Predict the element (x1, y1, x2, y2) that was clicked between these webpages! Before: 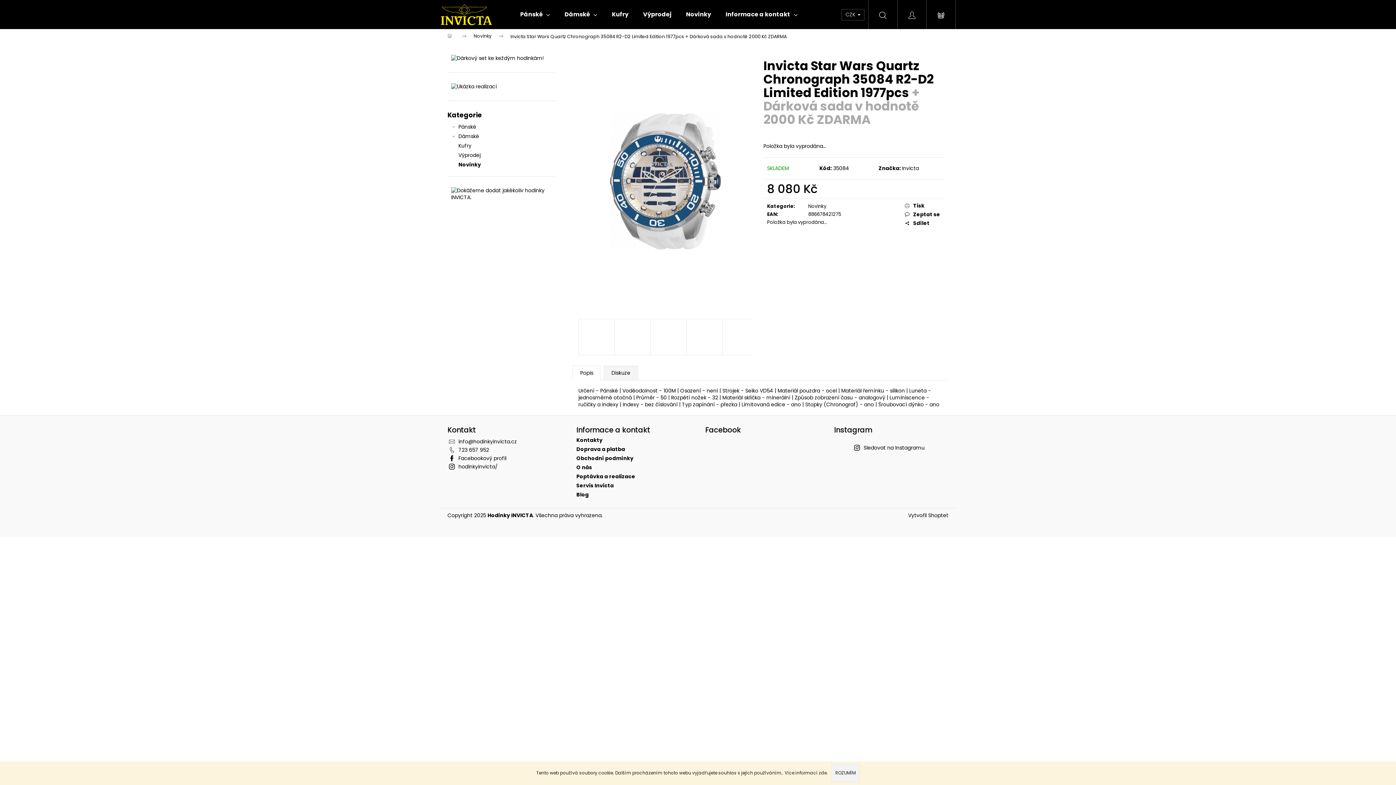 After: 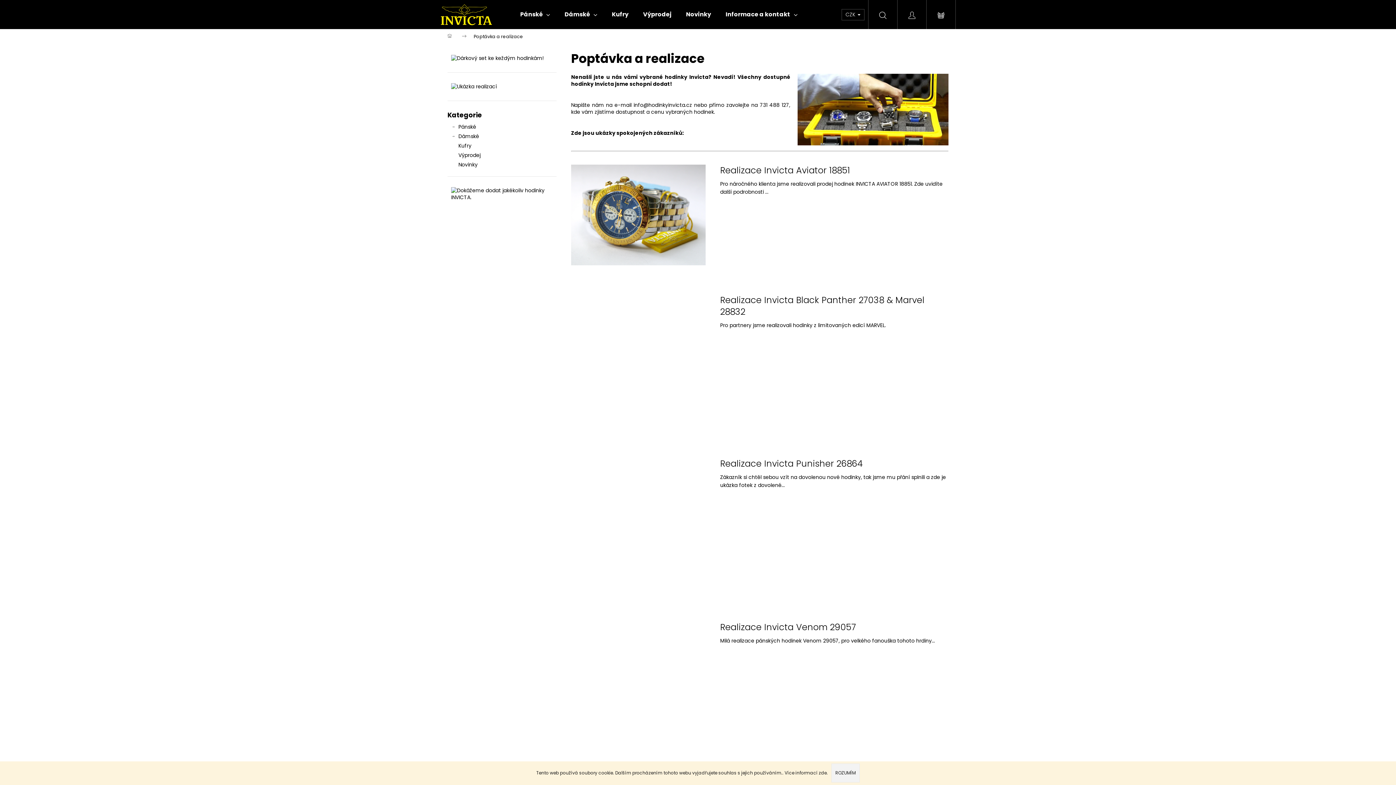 Action: bbox: (451, 83, 497, 90)